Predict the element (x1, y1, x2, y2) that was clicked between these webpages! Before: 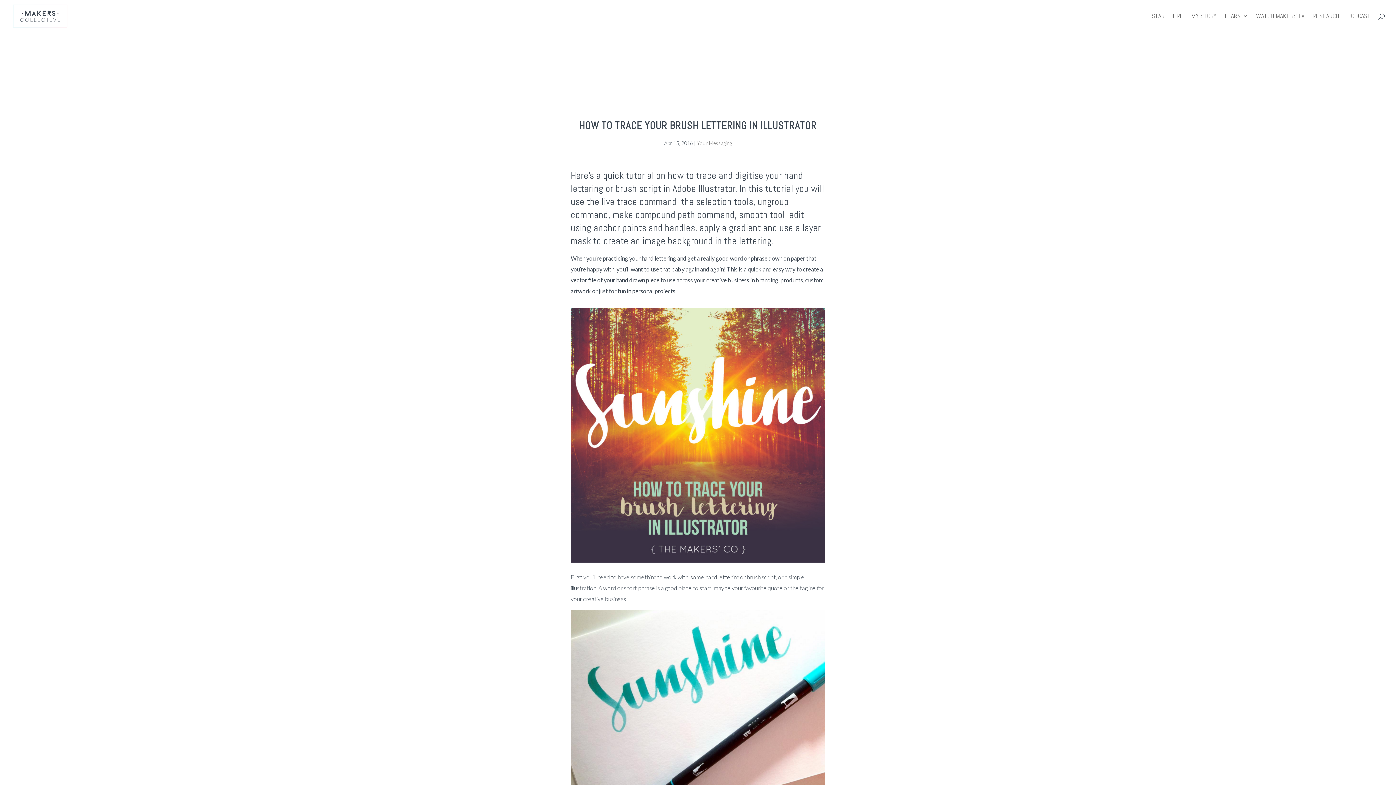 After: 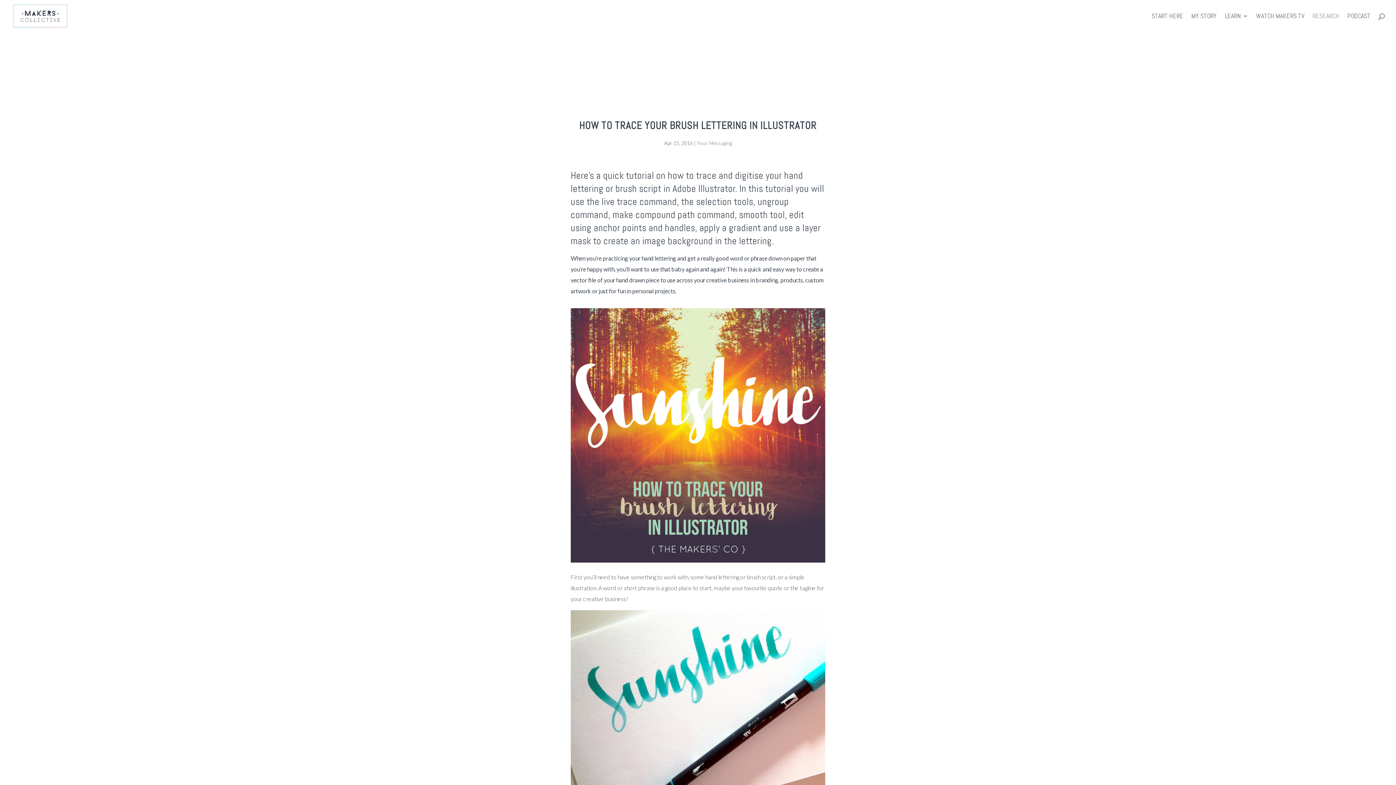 Action: label: RESEARCH bbox: (1312, 13, 1339, 32)